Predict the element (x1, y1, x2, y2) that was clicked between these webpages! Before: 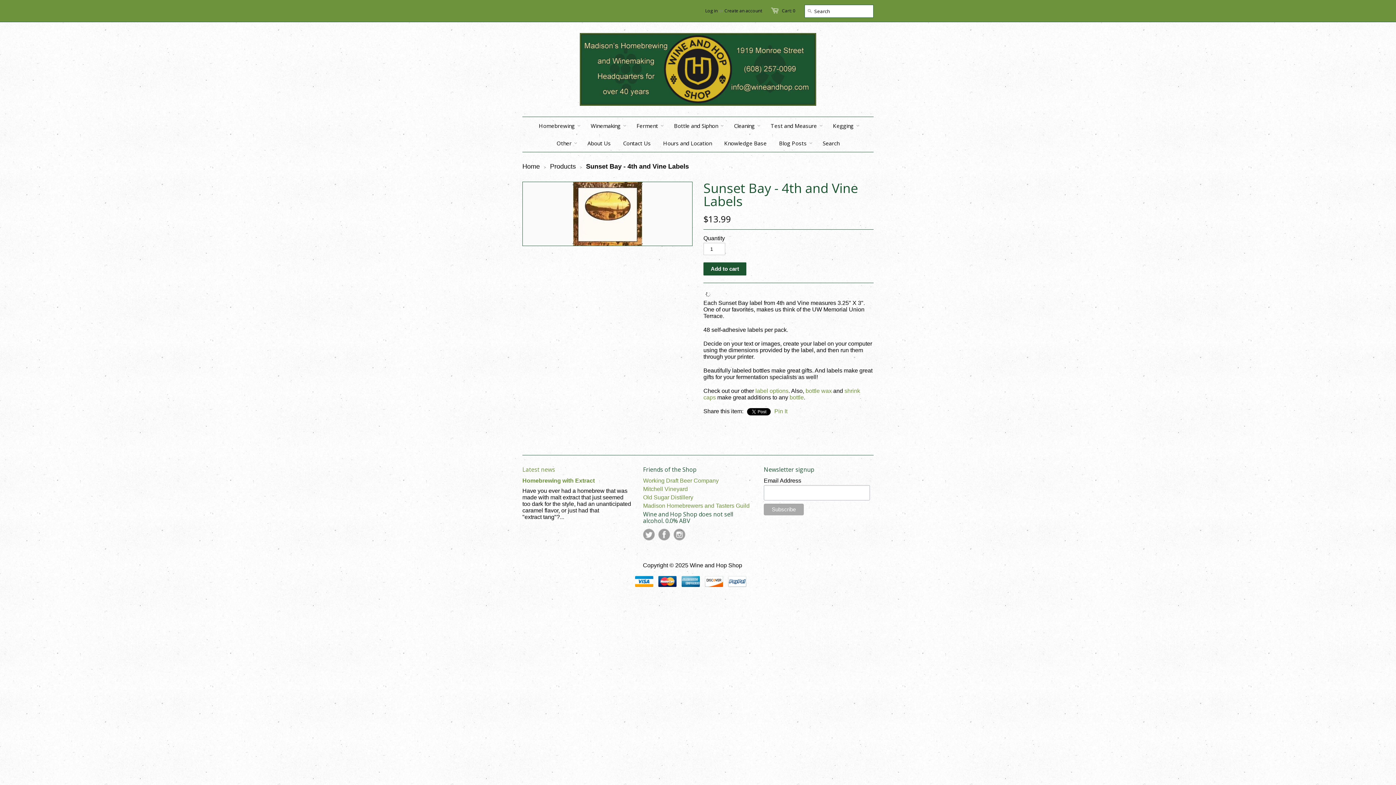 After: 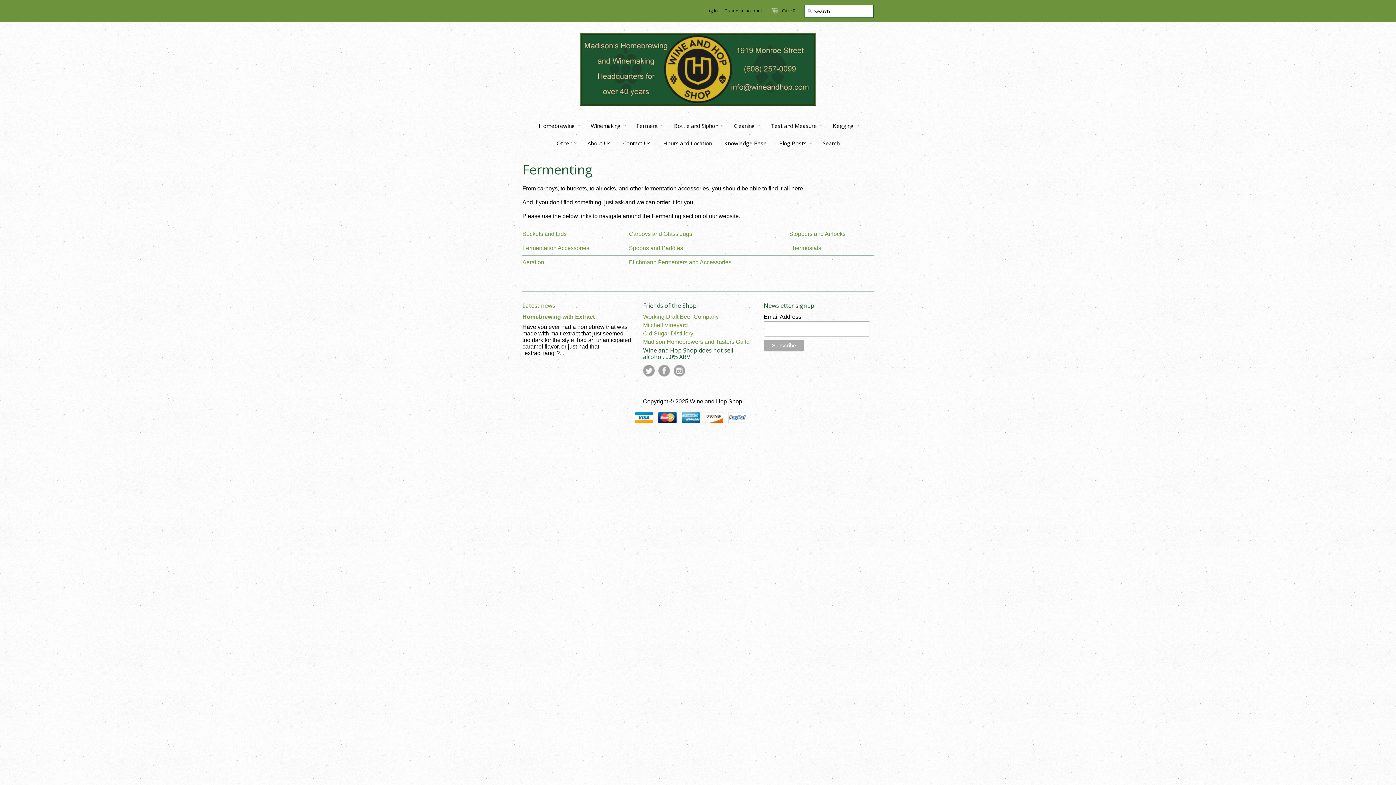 Action: label: Ferment bbox: (631, 117, 663, 134)